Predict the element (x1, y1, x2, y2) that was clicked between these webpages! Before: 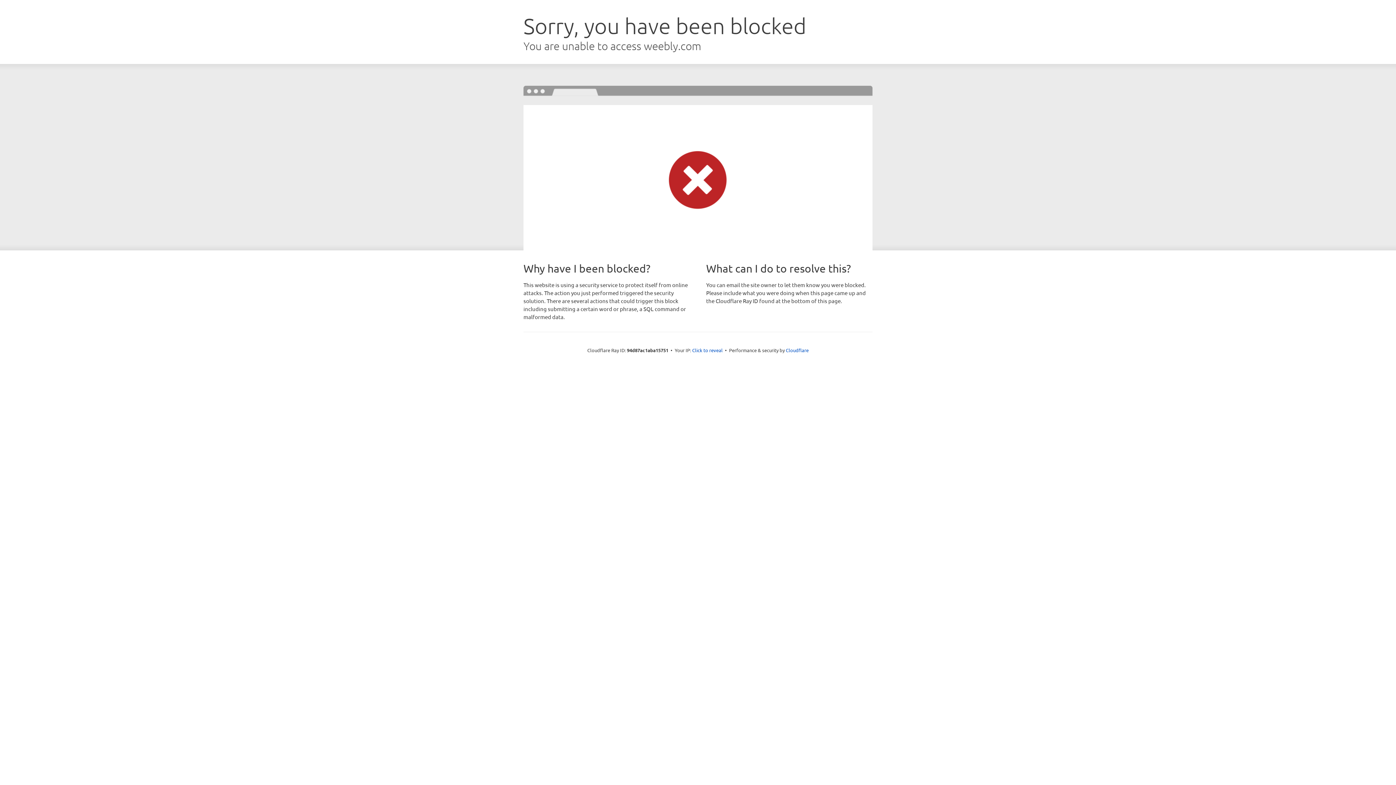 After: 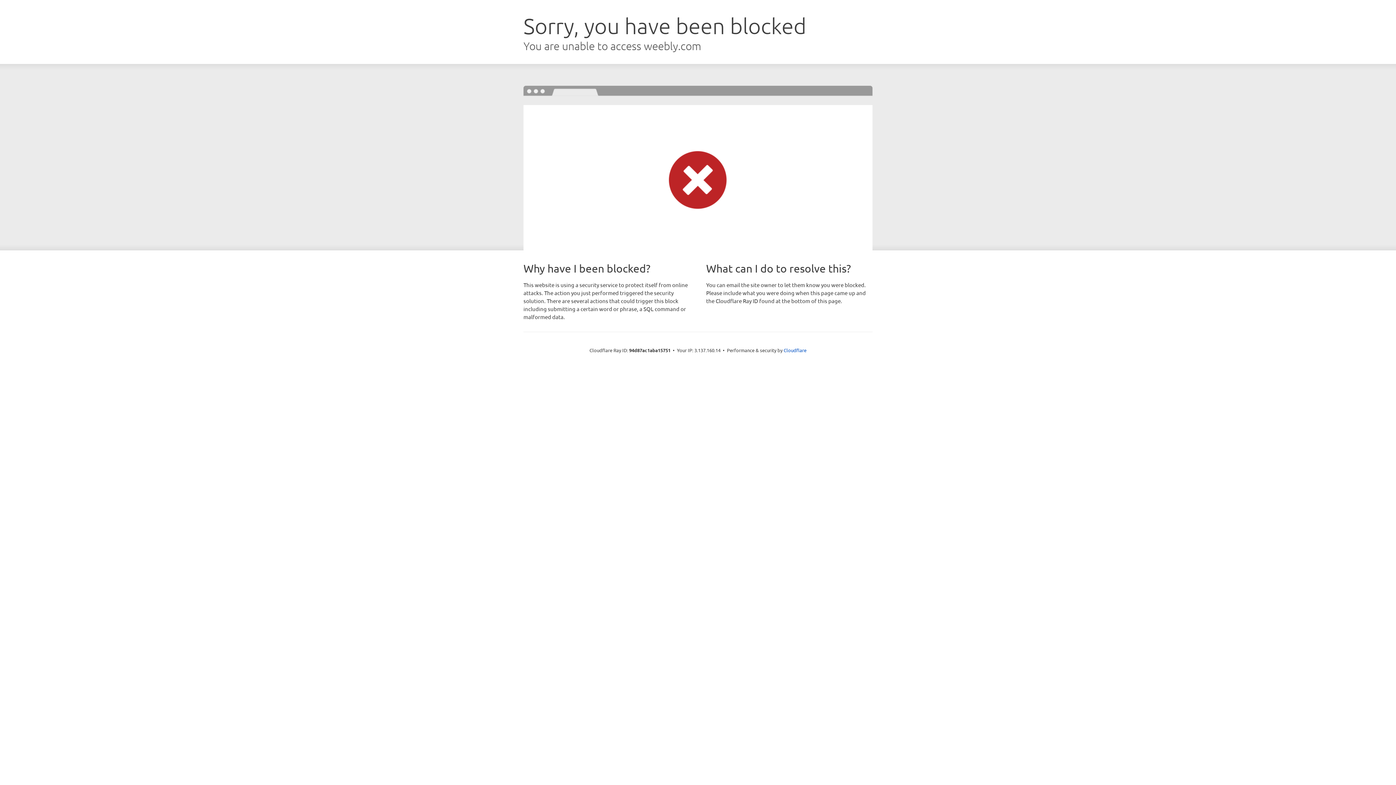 Action: label: Click to reveal bbox: (692, 346, 722, 353)